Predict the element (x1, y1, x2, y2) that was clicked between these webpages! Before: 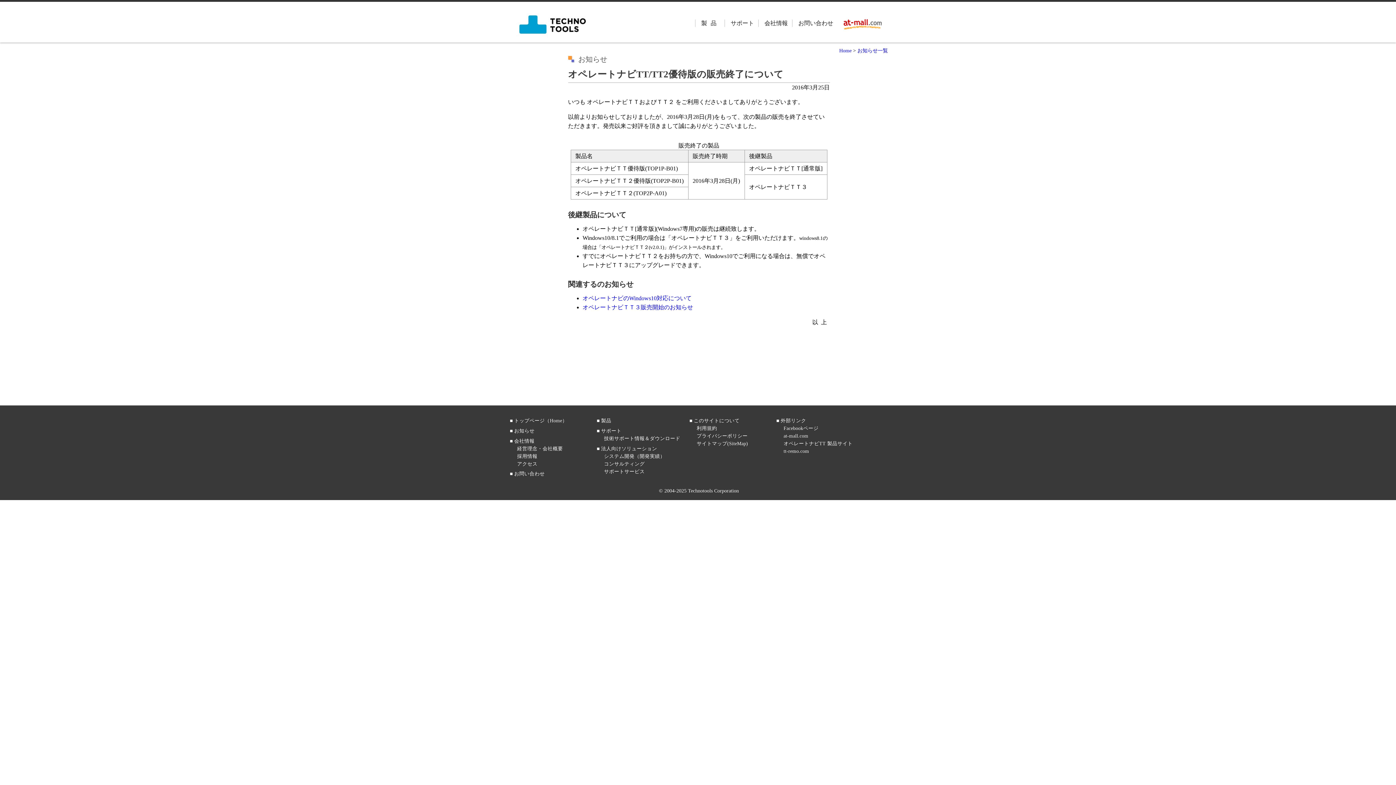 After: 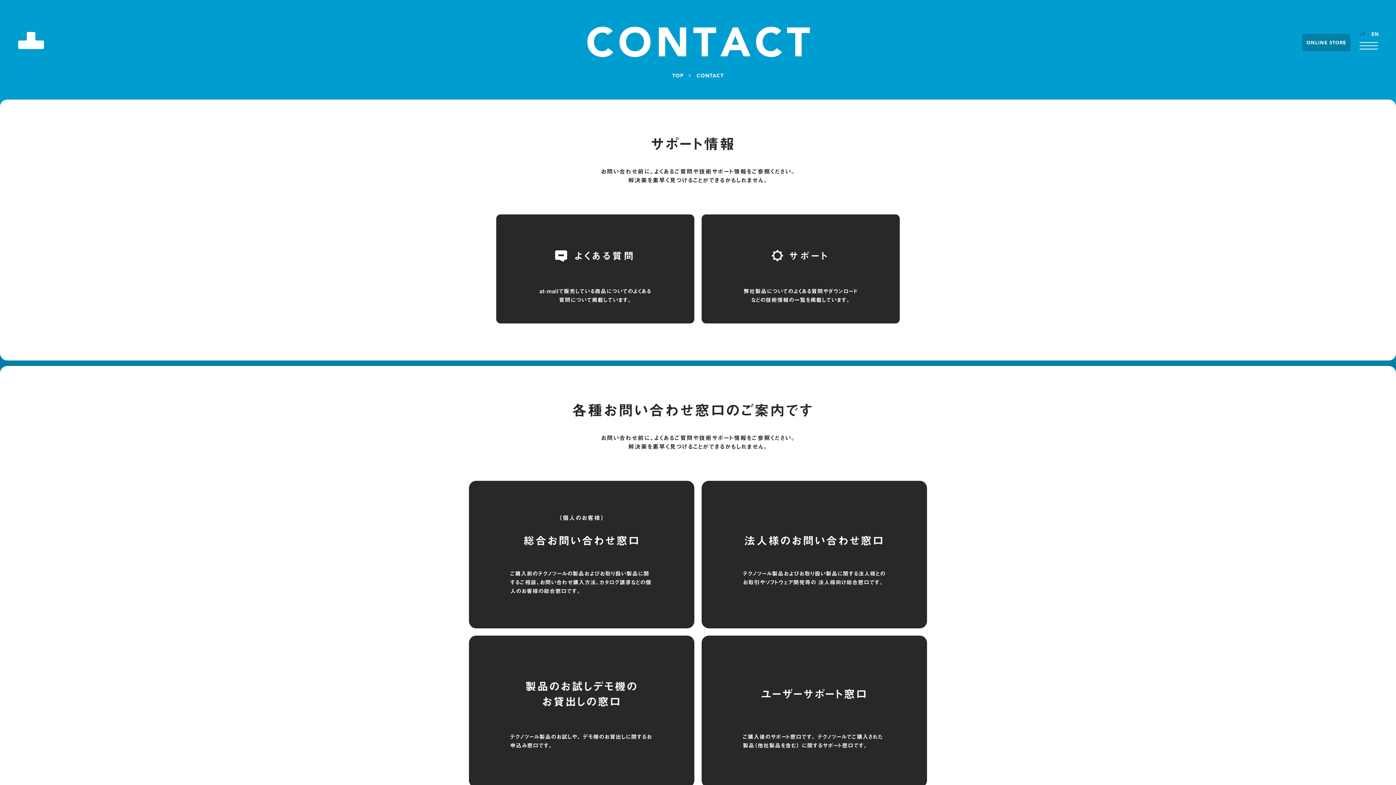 Action: bbox: (792, 19, 837, 27) label: お問い合わせ